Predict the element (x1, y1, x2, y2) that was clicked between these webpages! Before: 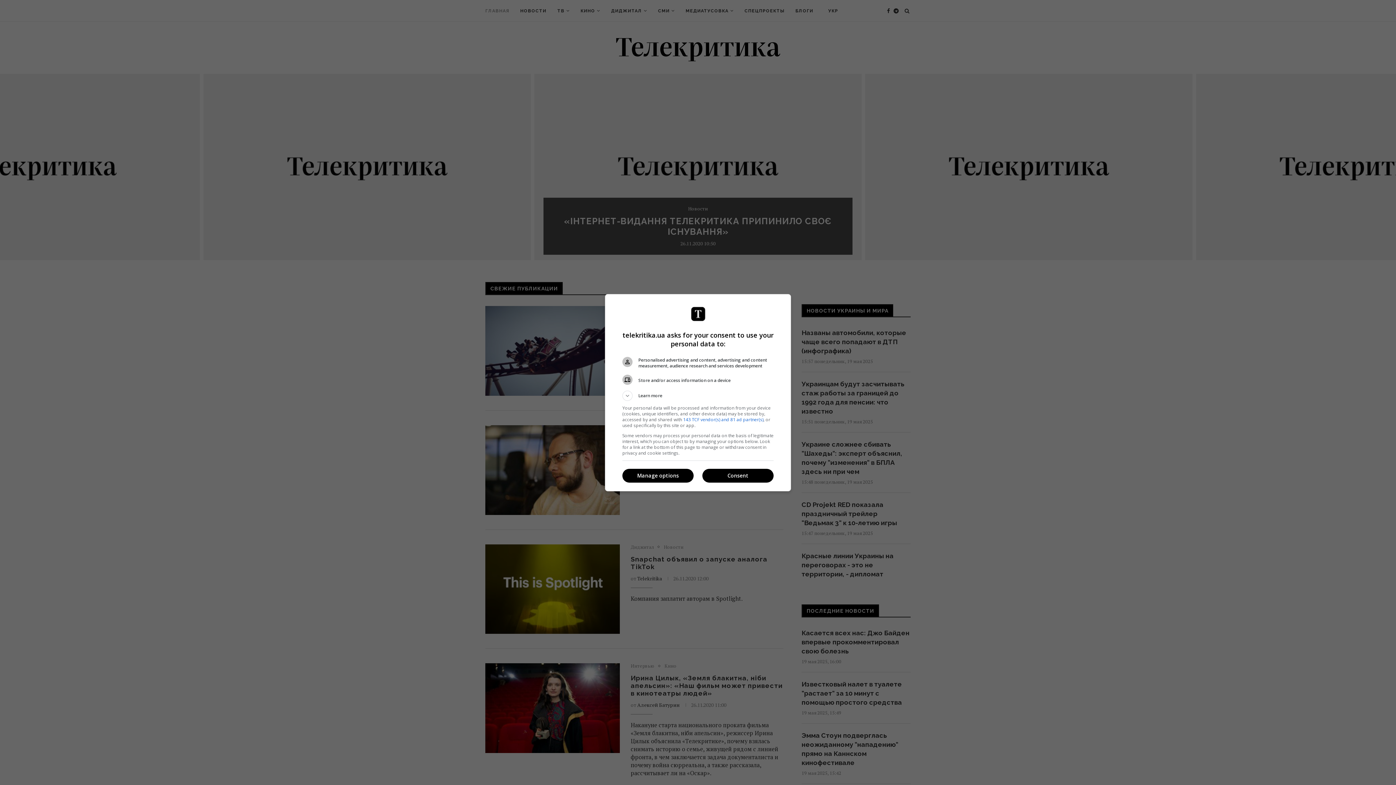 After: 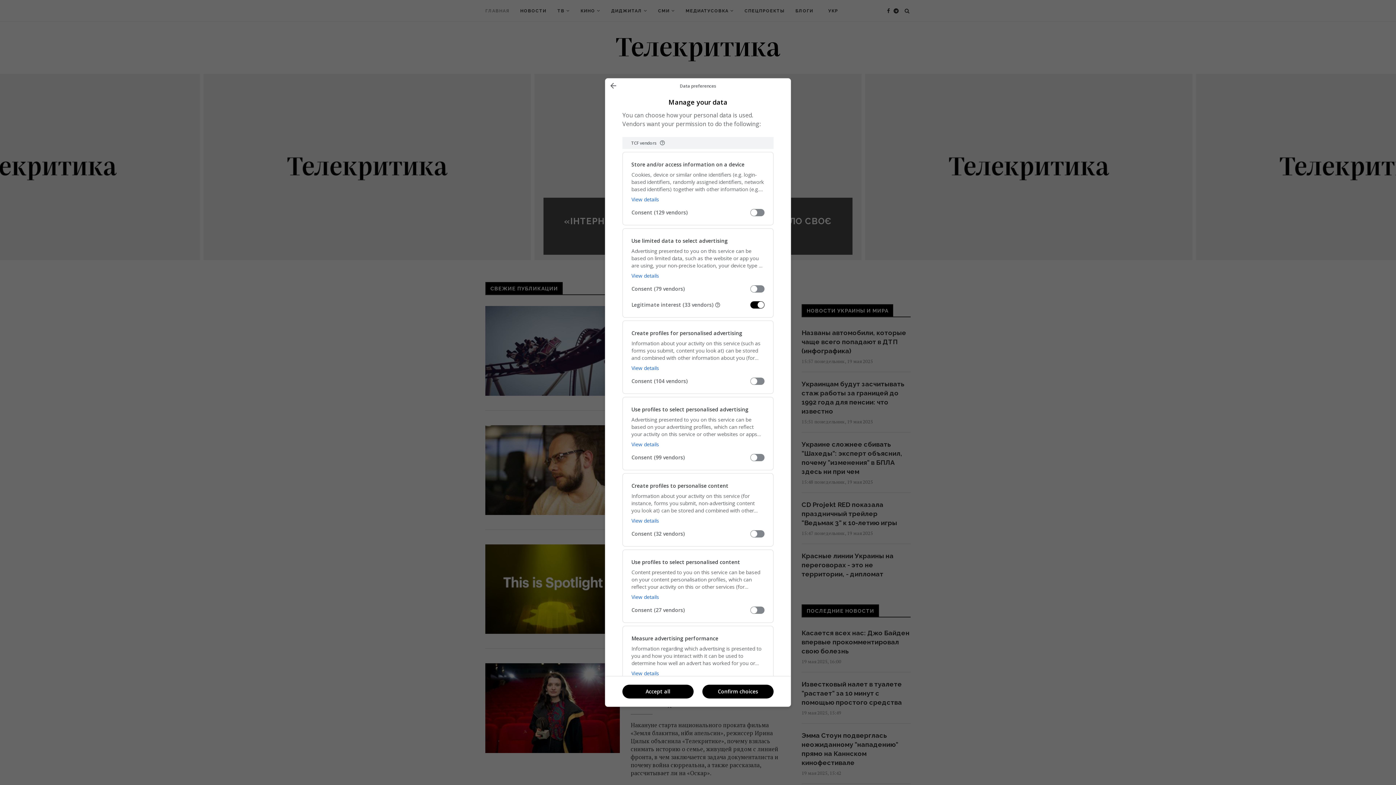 Action: label: Manage options bbox: (622, 469, 693, 482)